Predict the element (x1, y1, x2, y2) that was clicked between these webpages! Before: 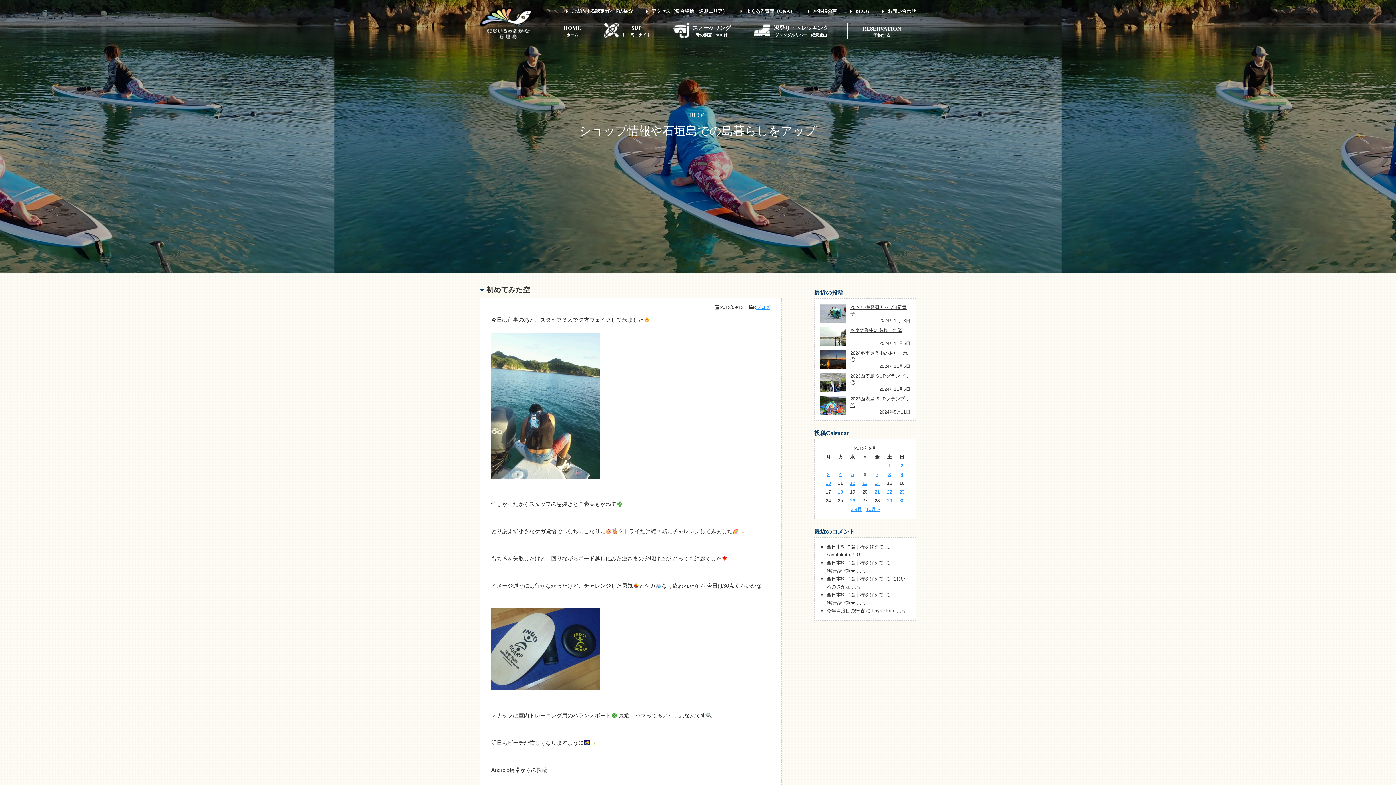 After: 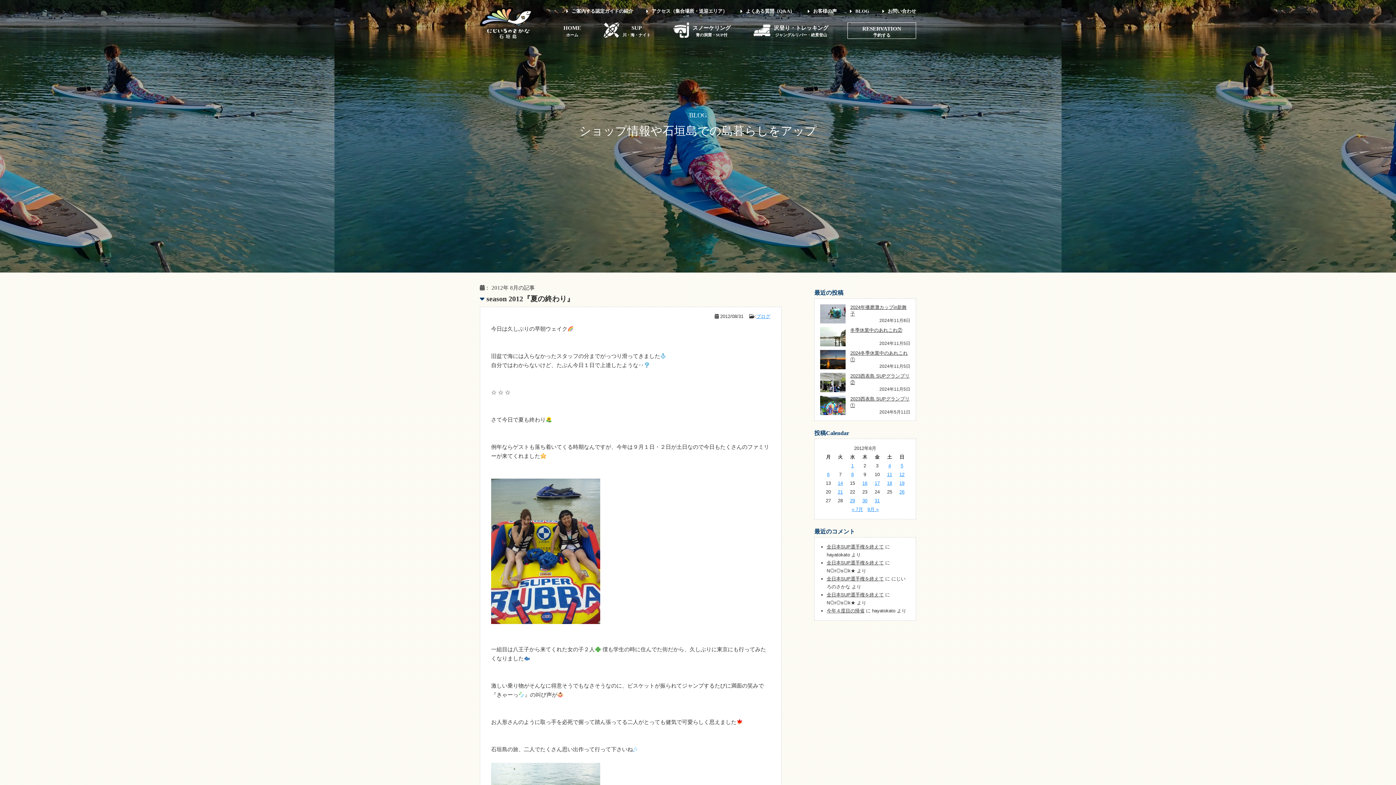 Action: label: « 8月 bbox: (850, 506, 862, 512)